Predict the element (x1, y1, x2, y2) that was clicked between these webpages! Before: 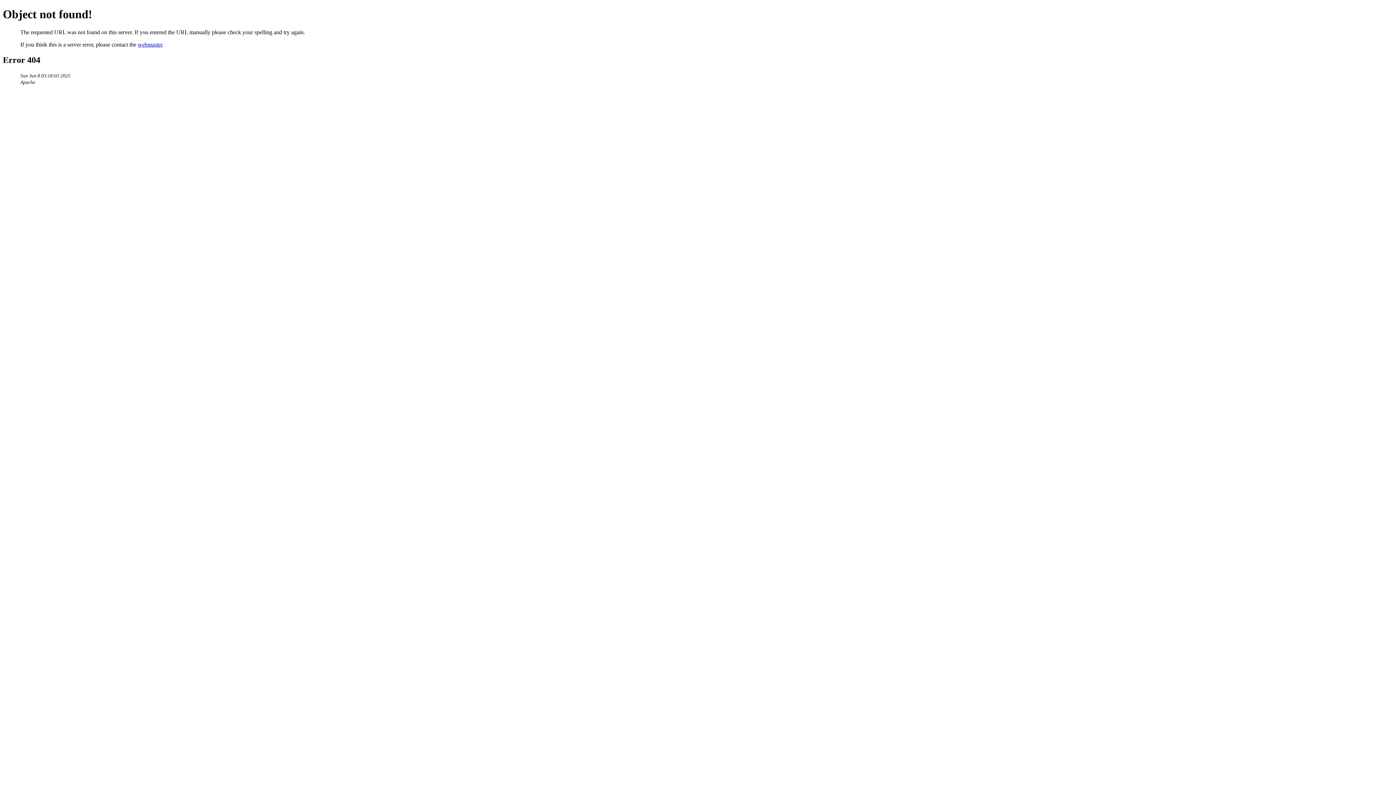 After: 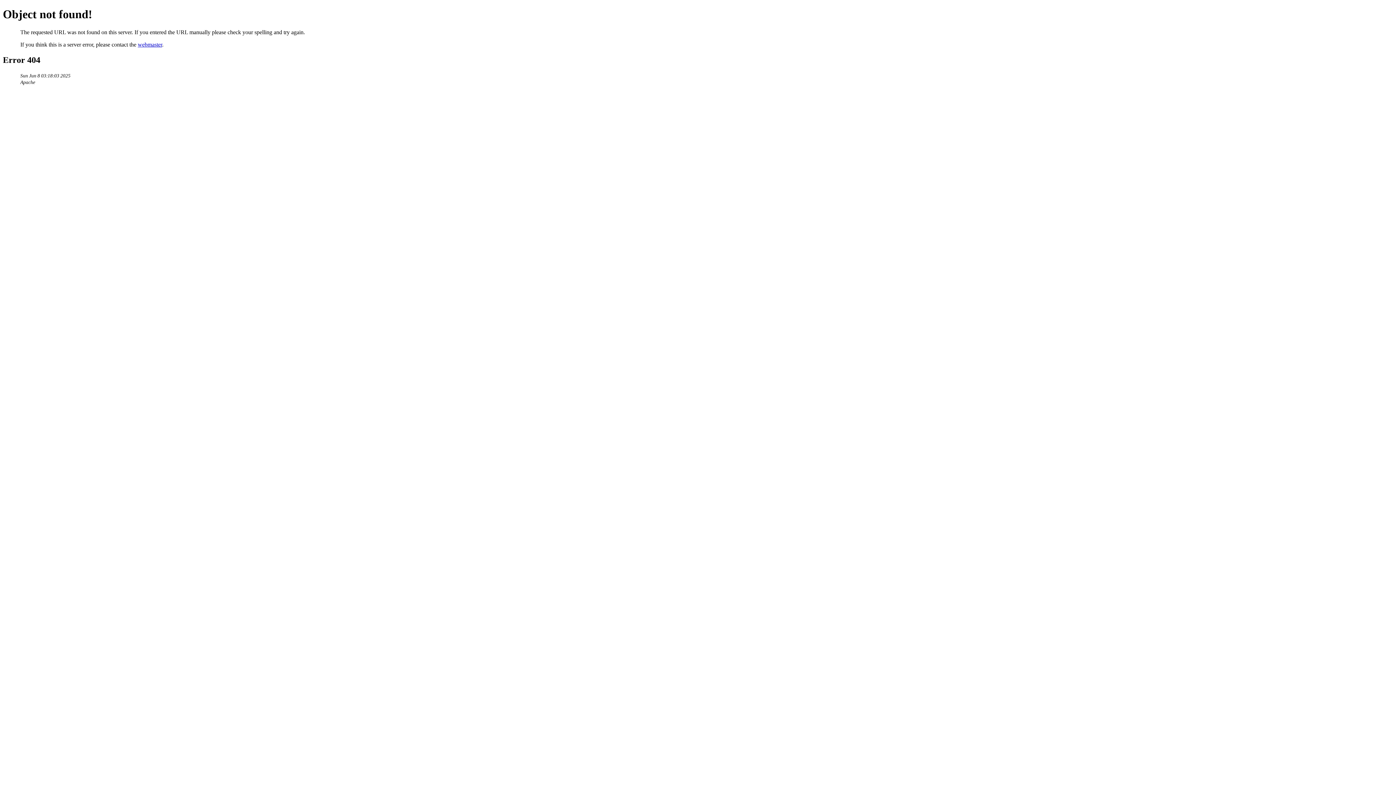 Action: label: webmaster bbox: (137, 41, 162, 47)